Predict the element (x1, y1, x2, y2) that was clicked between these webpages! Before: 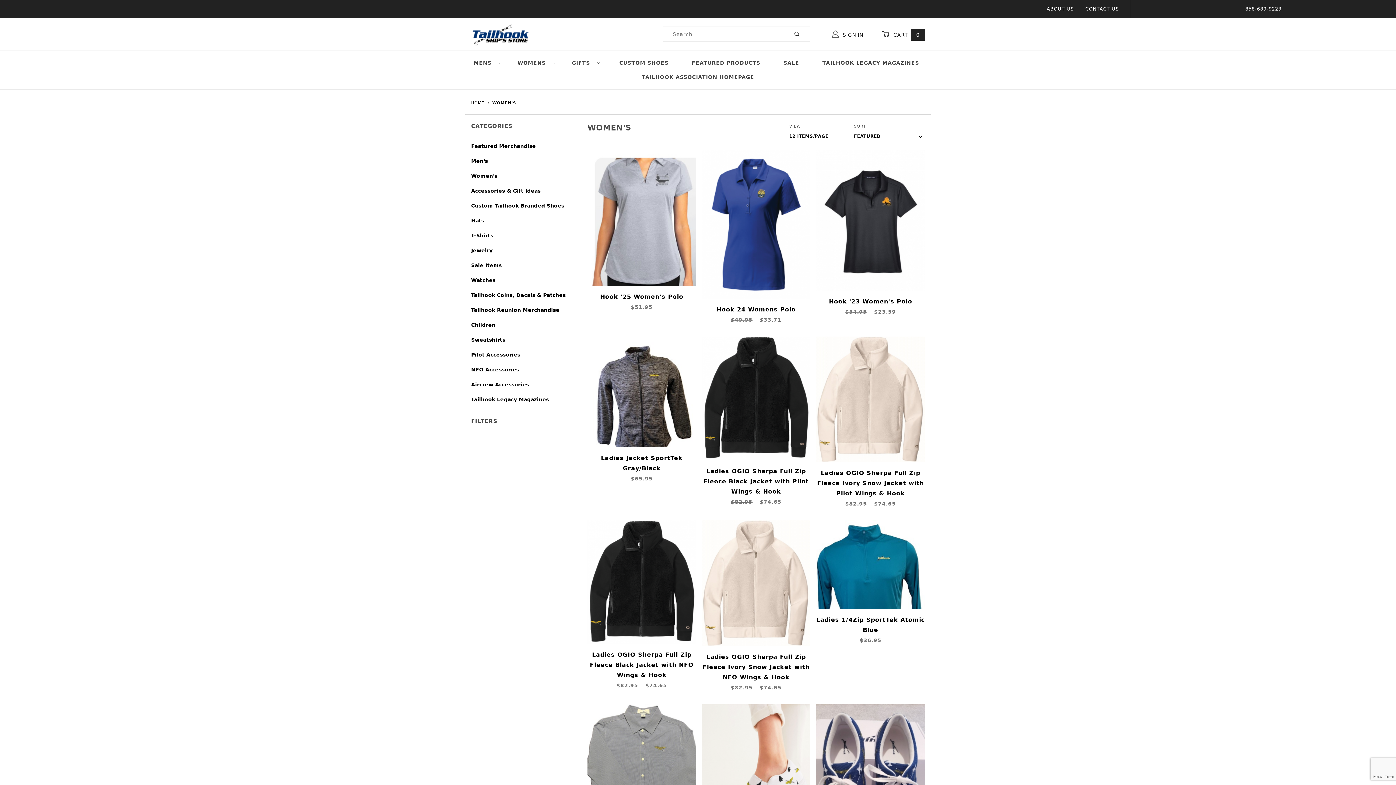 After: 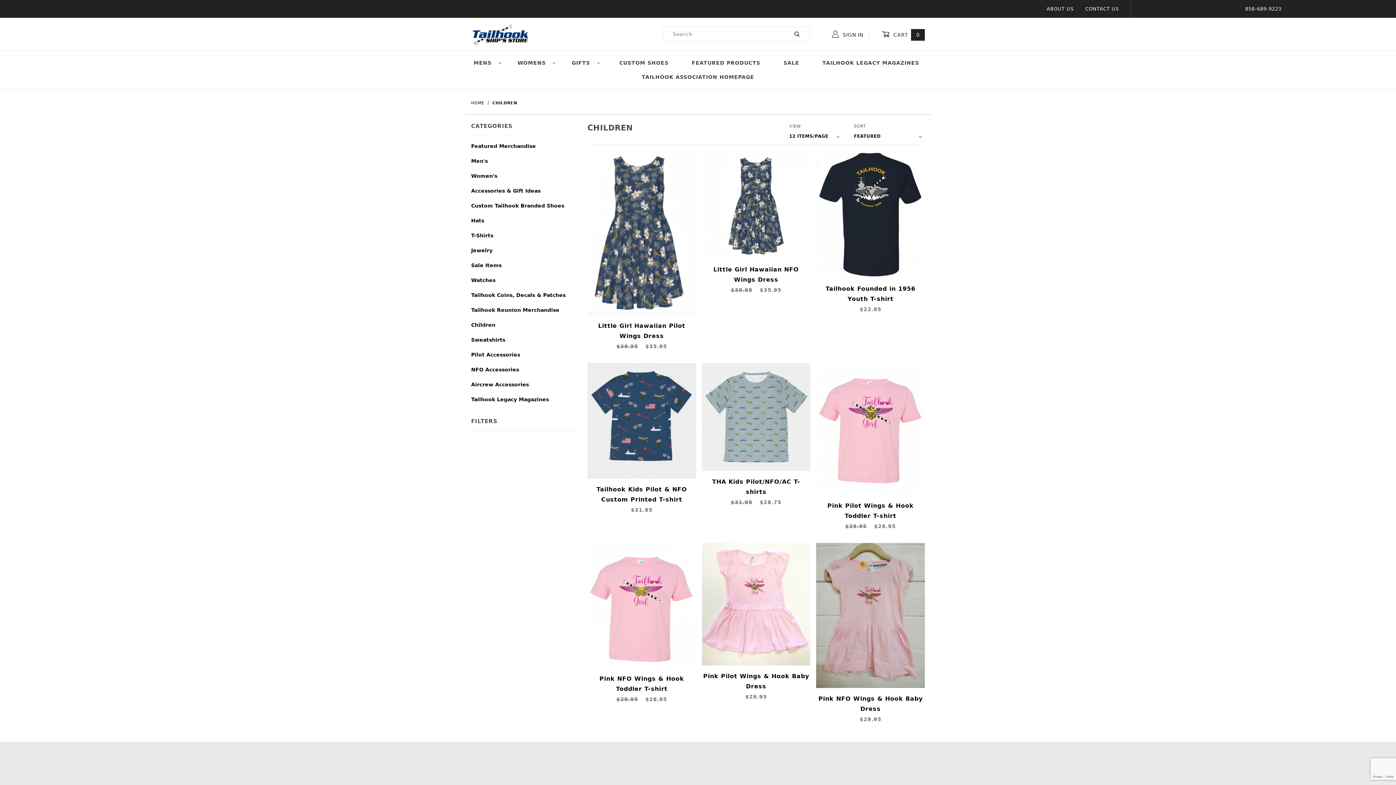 Action: label: Children bbox: (471, 320, 576, 335)